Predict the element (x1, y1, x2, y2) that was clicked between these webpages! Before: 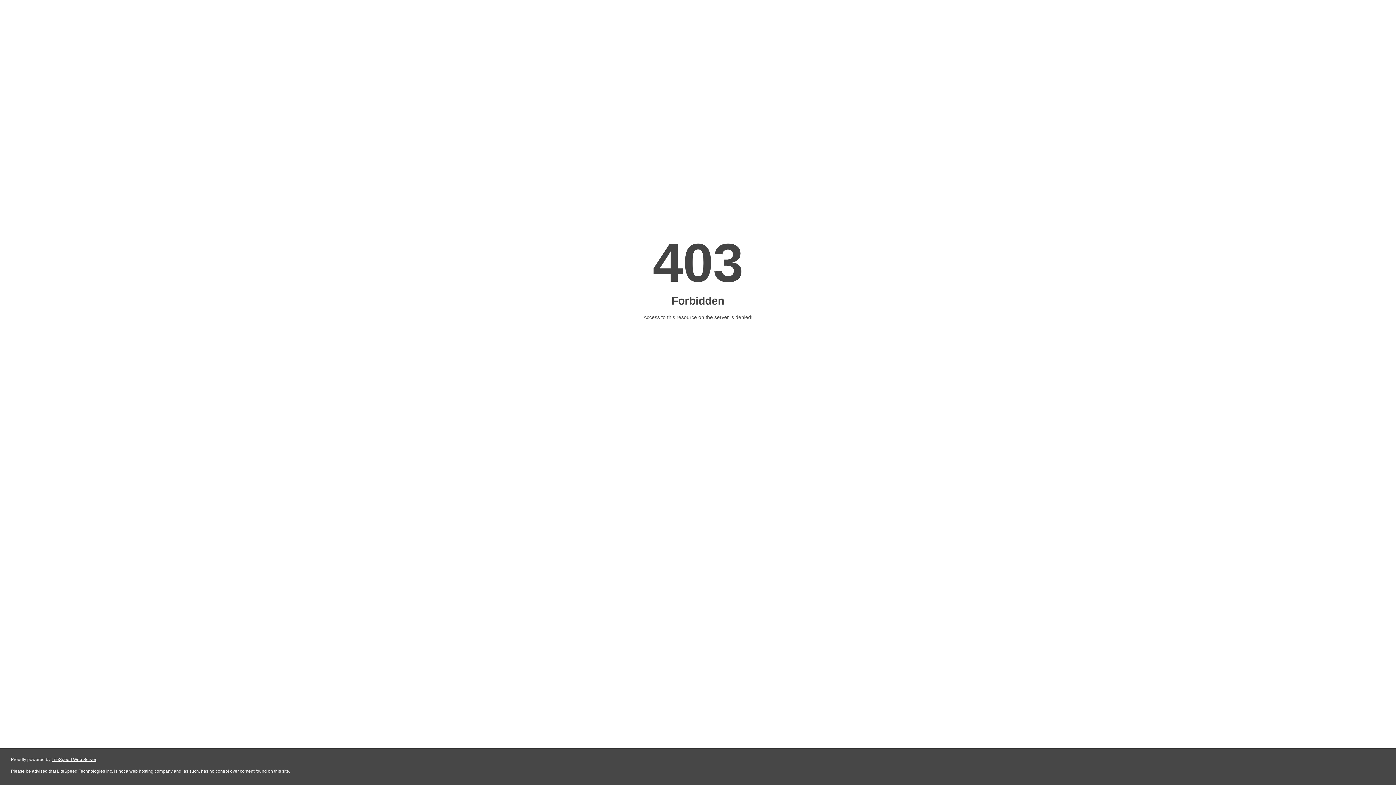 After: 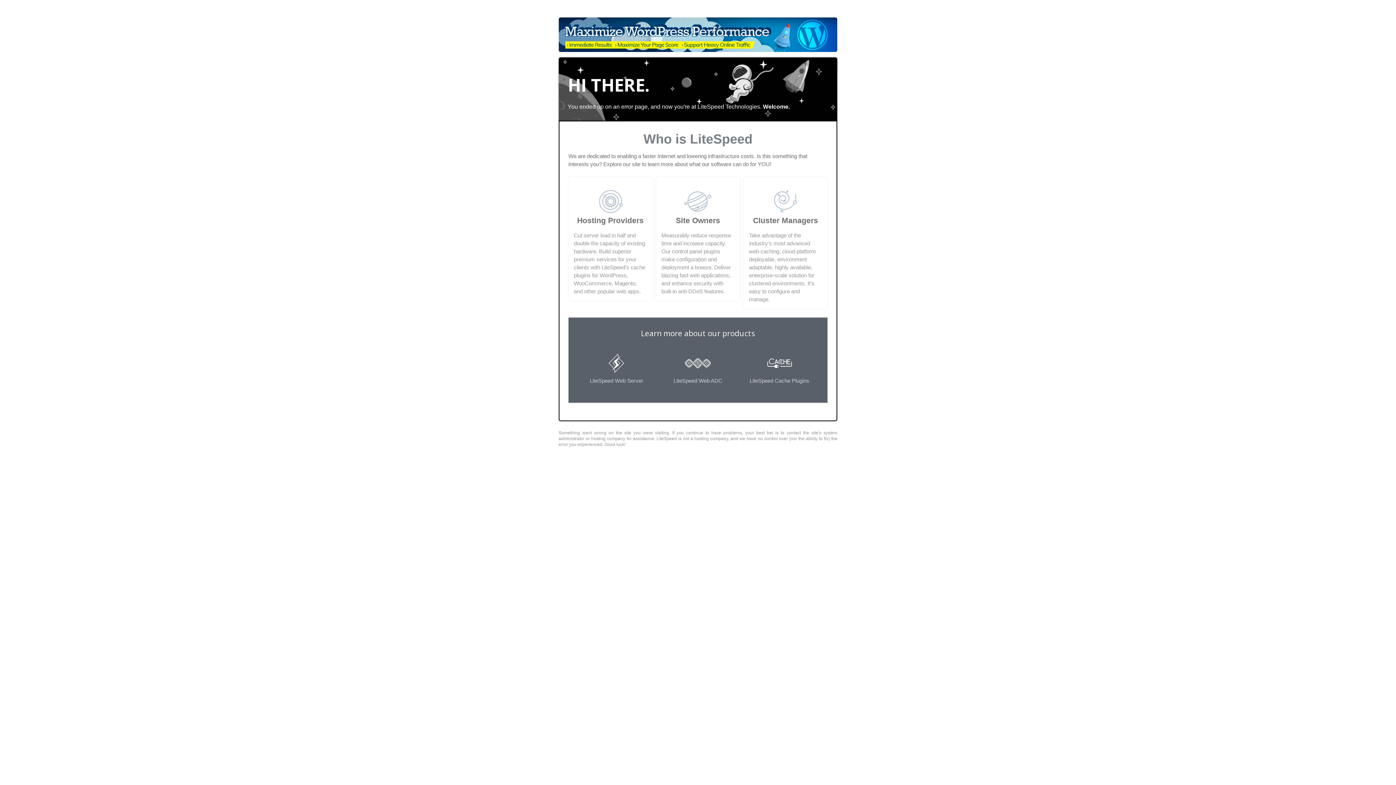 Action: label: LiteSpeed Web Server bbox: (51, 757, 96, 762)